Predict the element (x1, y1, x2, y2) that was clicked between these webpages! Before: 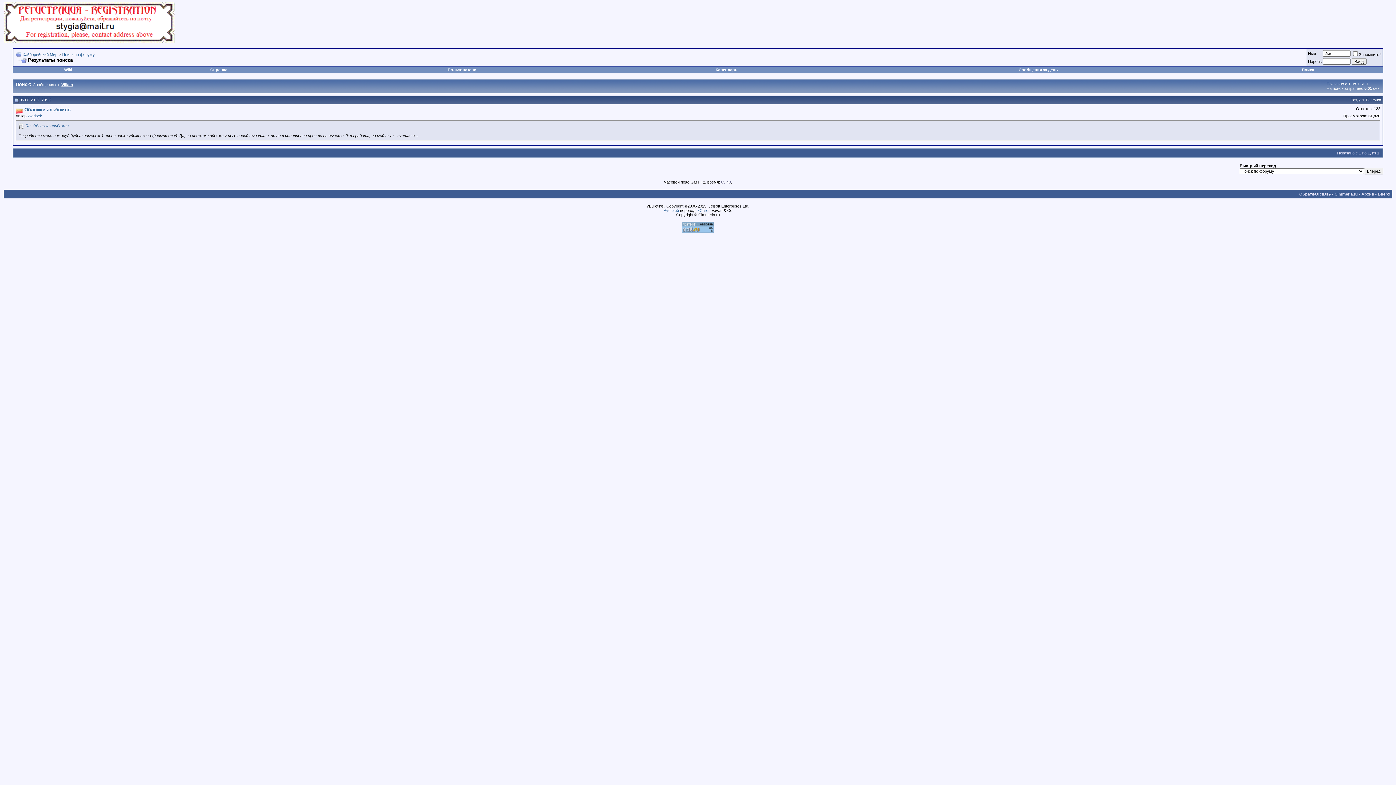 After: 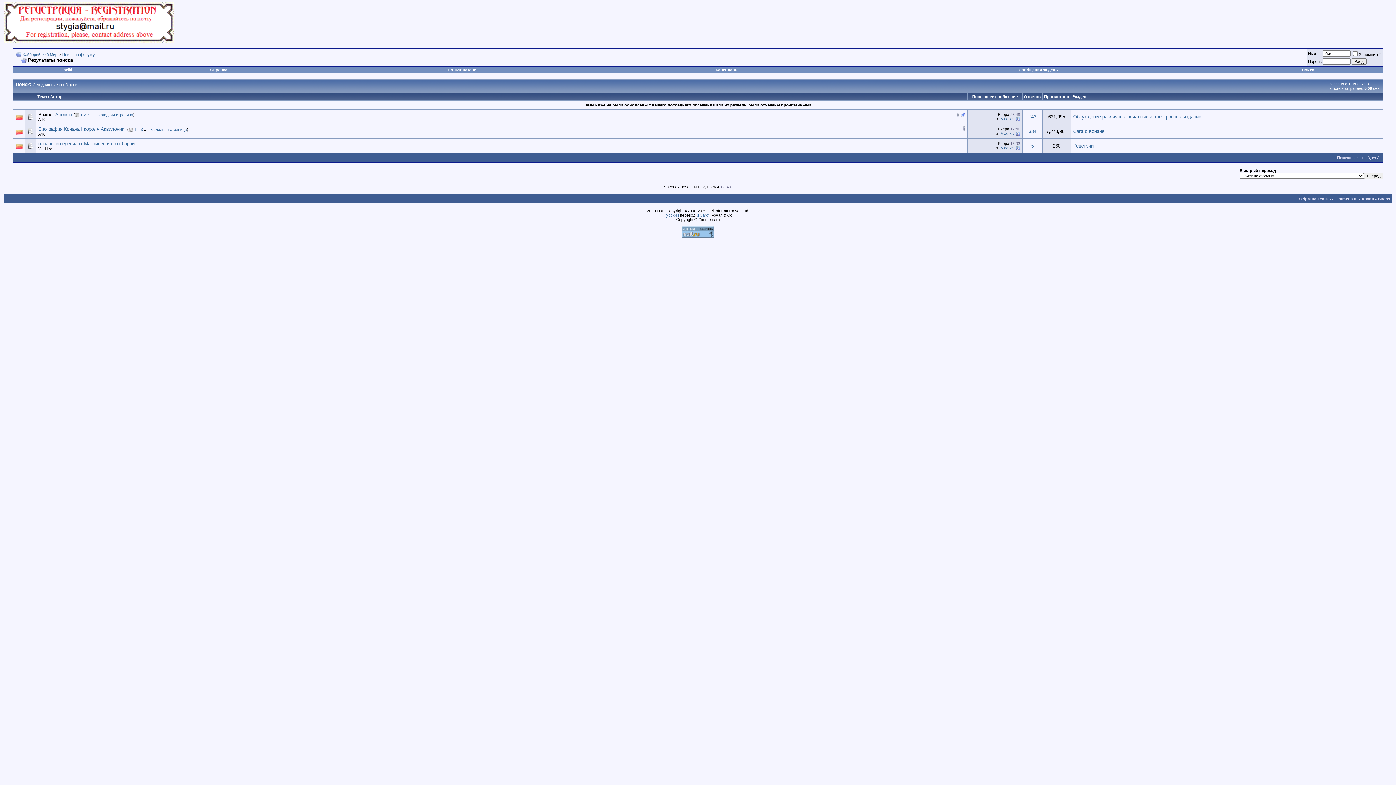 Action: label: Сообщения за день bbox: (1018, 67, 1058, 72)